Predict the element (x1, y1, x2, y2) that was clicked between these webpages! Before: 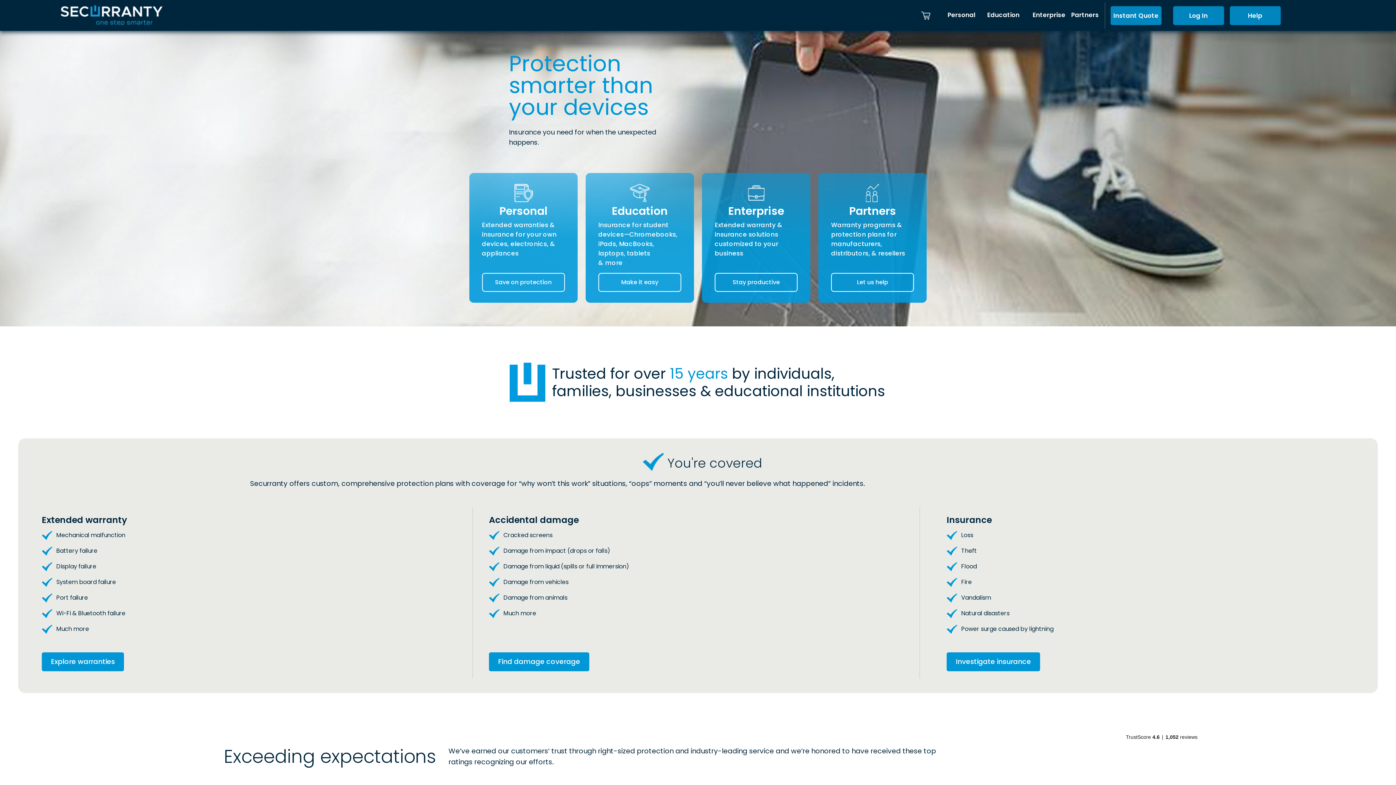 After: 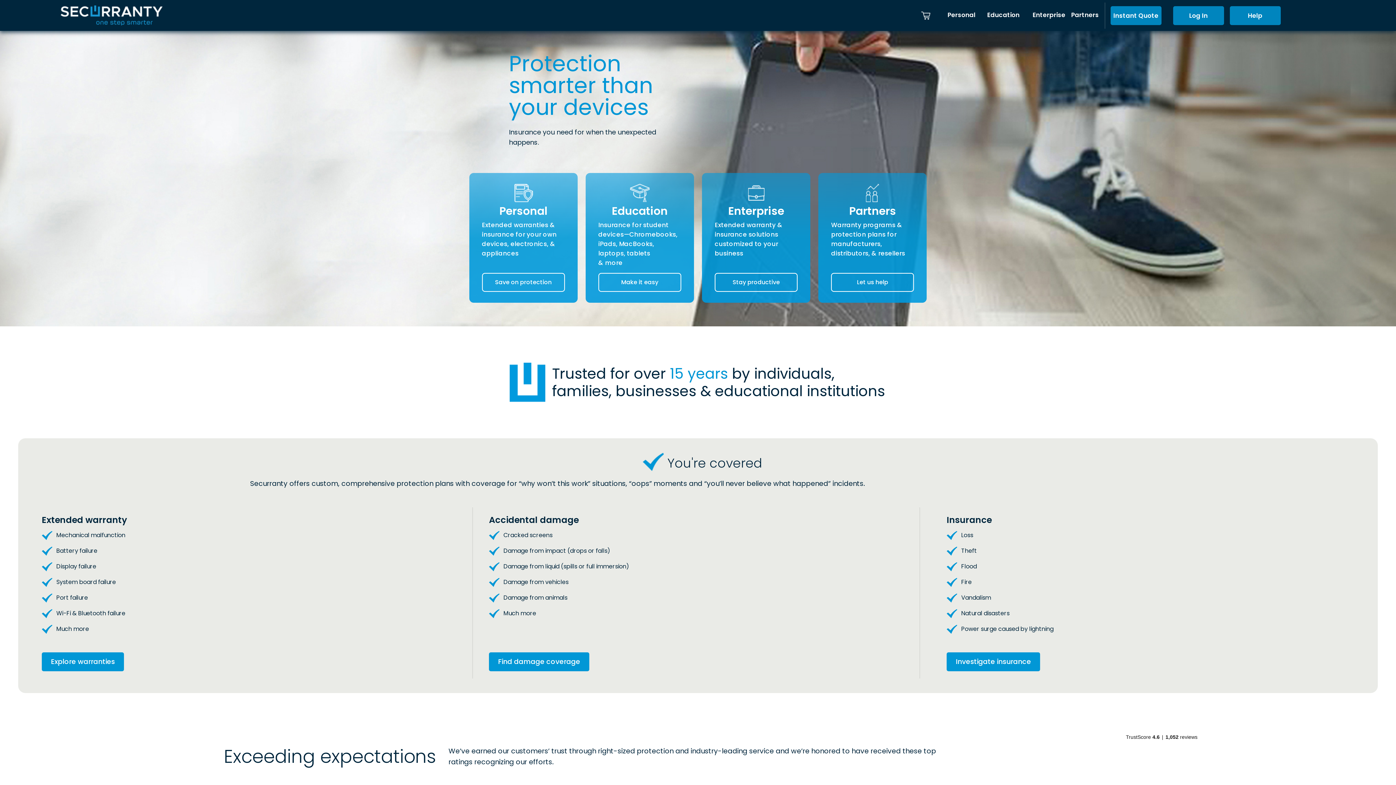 Action: bbox: (921, 9, 930, 21)